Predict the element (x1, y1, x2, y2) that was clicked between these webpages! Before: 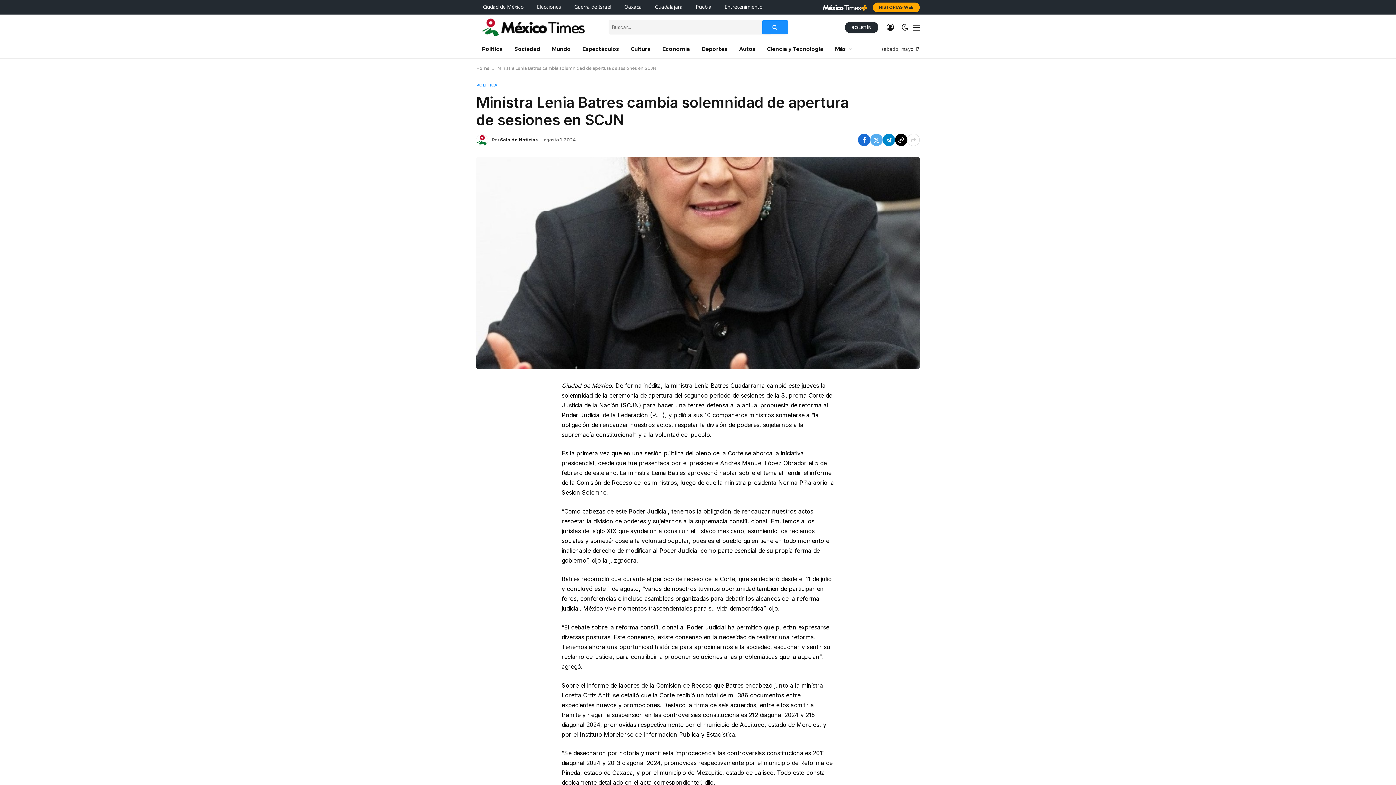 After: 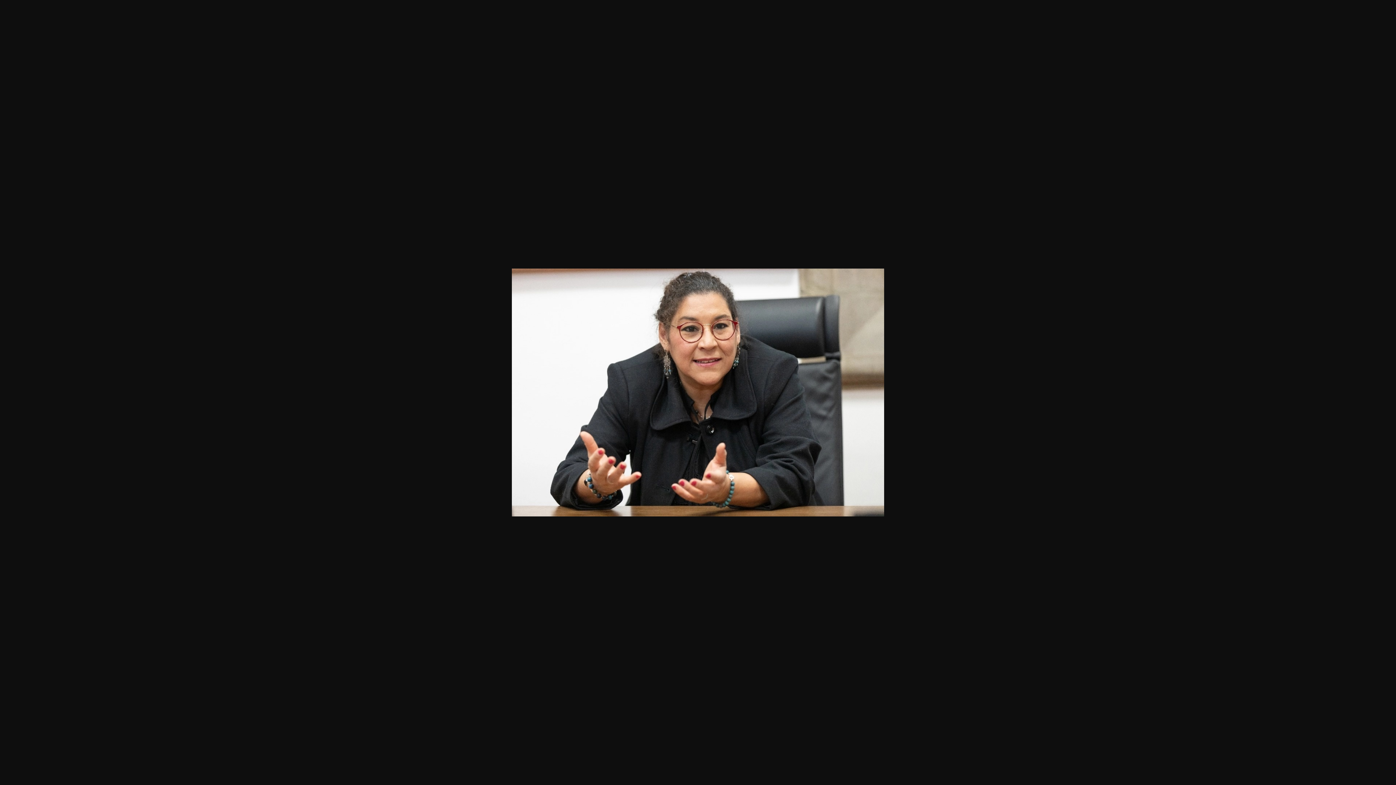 Action: bbox: (476, 157, 920, 369)